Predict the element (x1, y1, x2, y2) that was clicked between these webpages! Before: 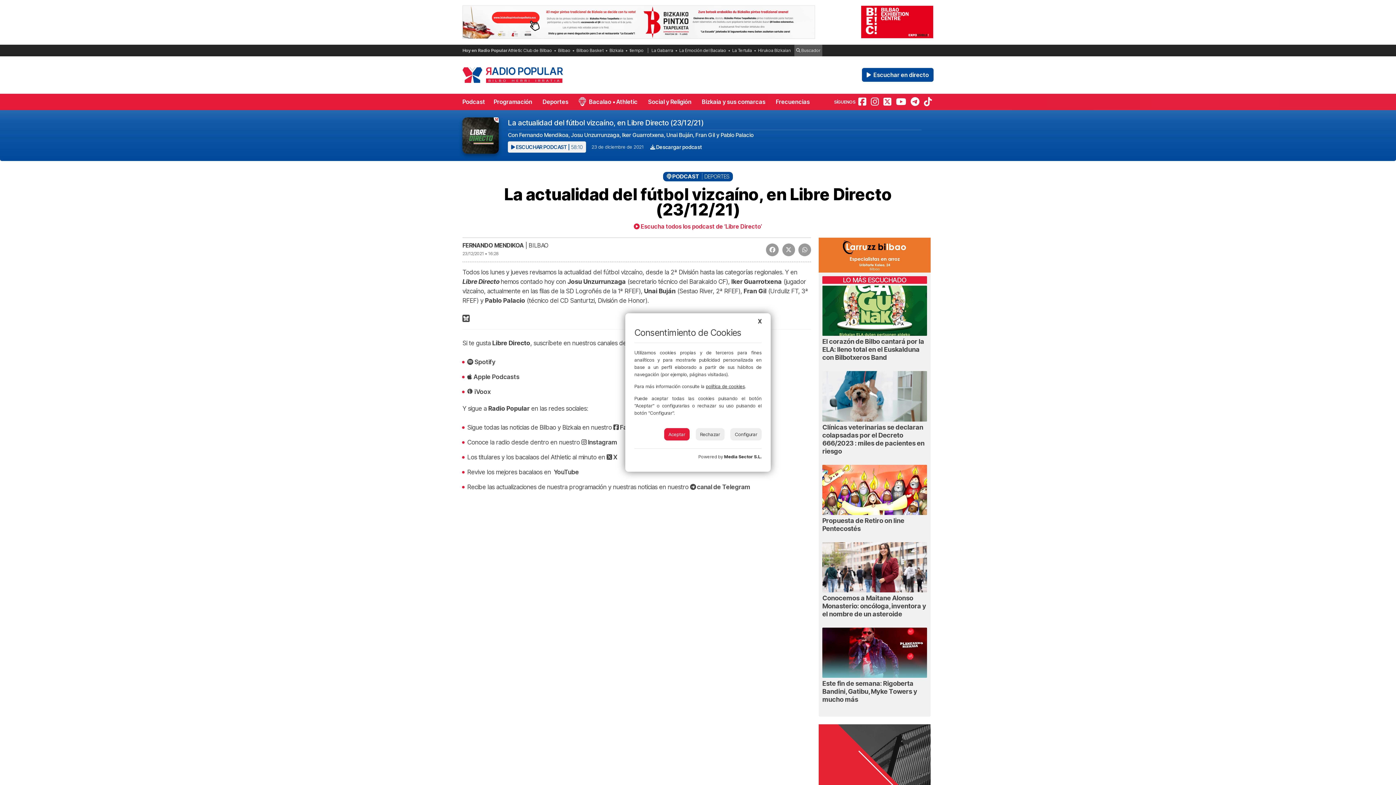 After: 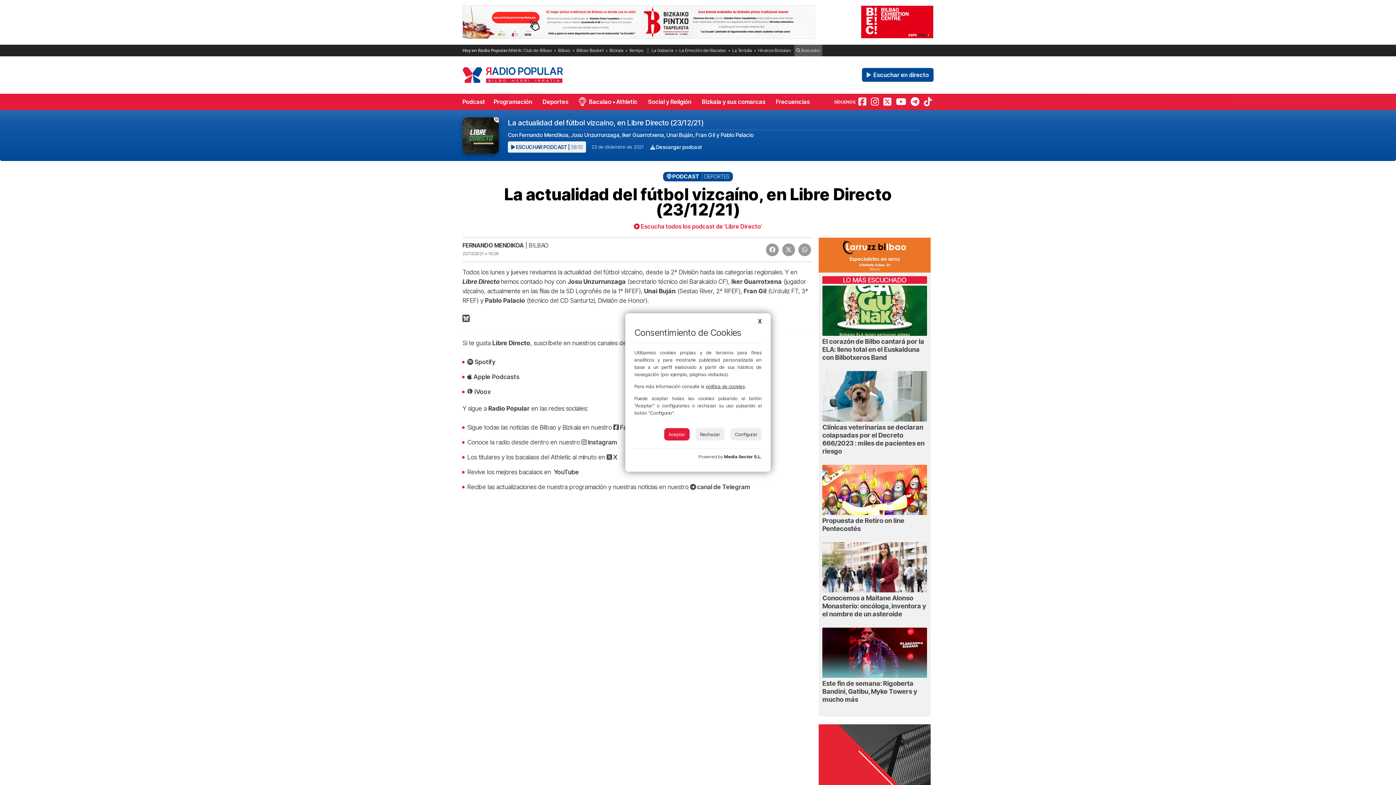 Action: label: Media Sector S.L. bbox: (724, 454, 761, 459)